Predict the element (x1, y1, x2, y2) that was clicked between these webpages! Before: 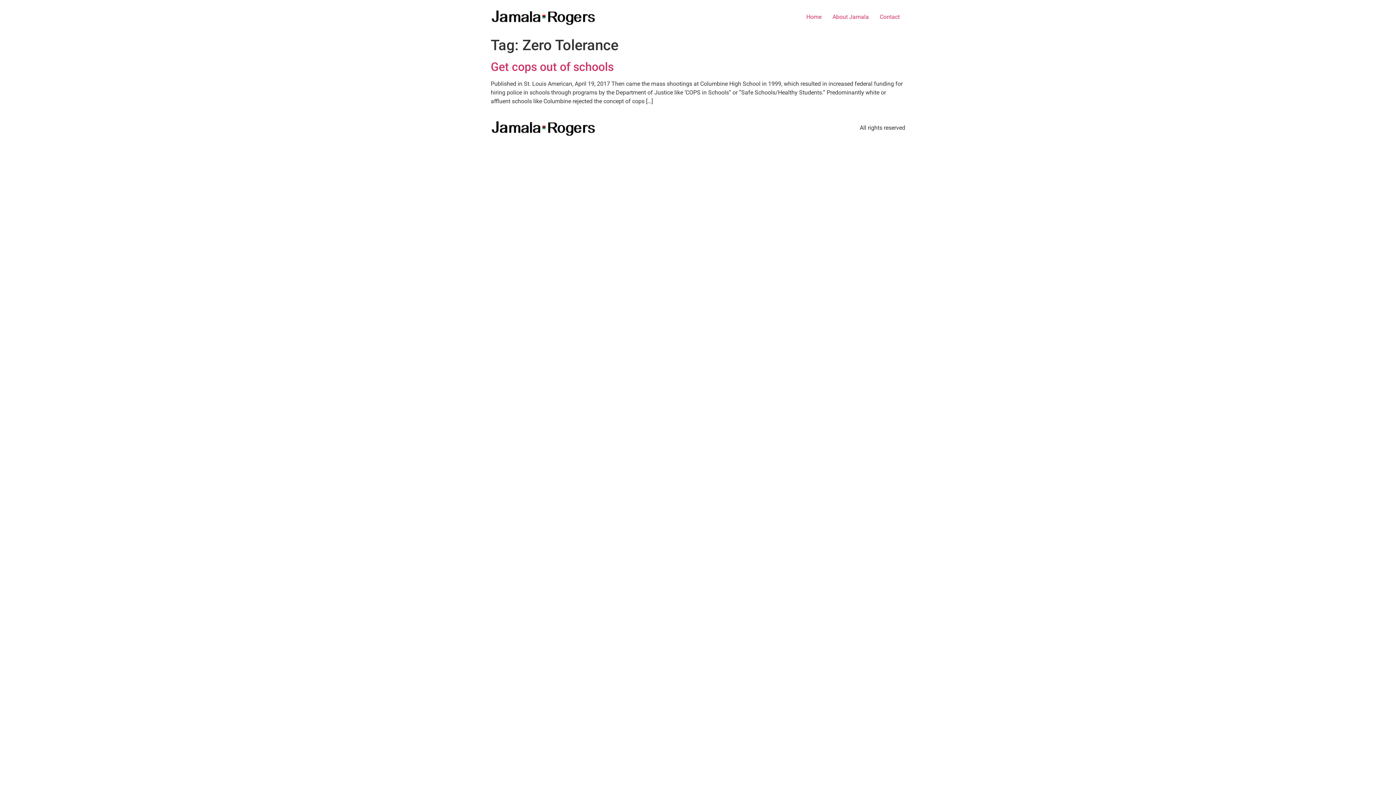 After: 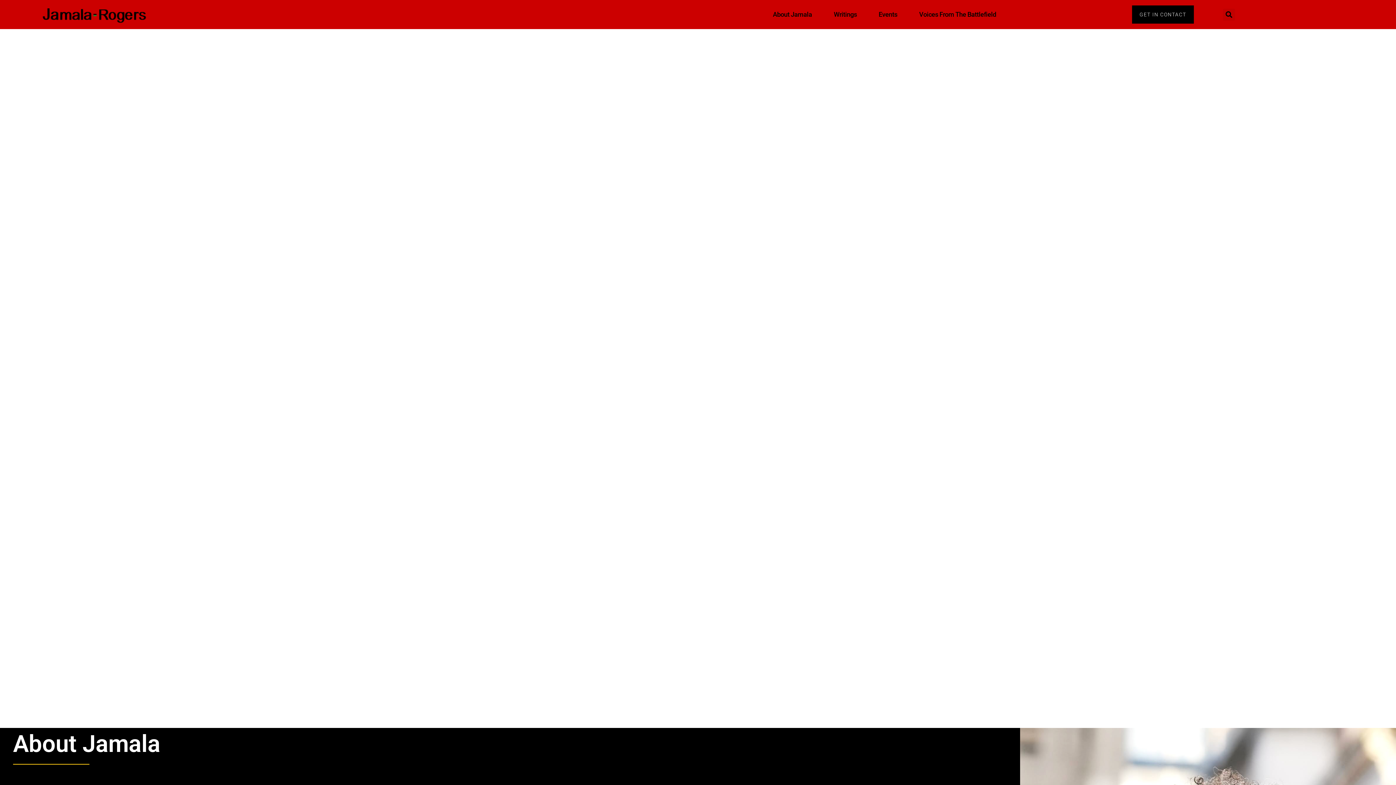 Action: bbox: (490, 5, 596, 28)